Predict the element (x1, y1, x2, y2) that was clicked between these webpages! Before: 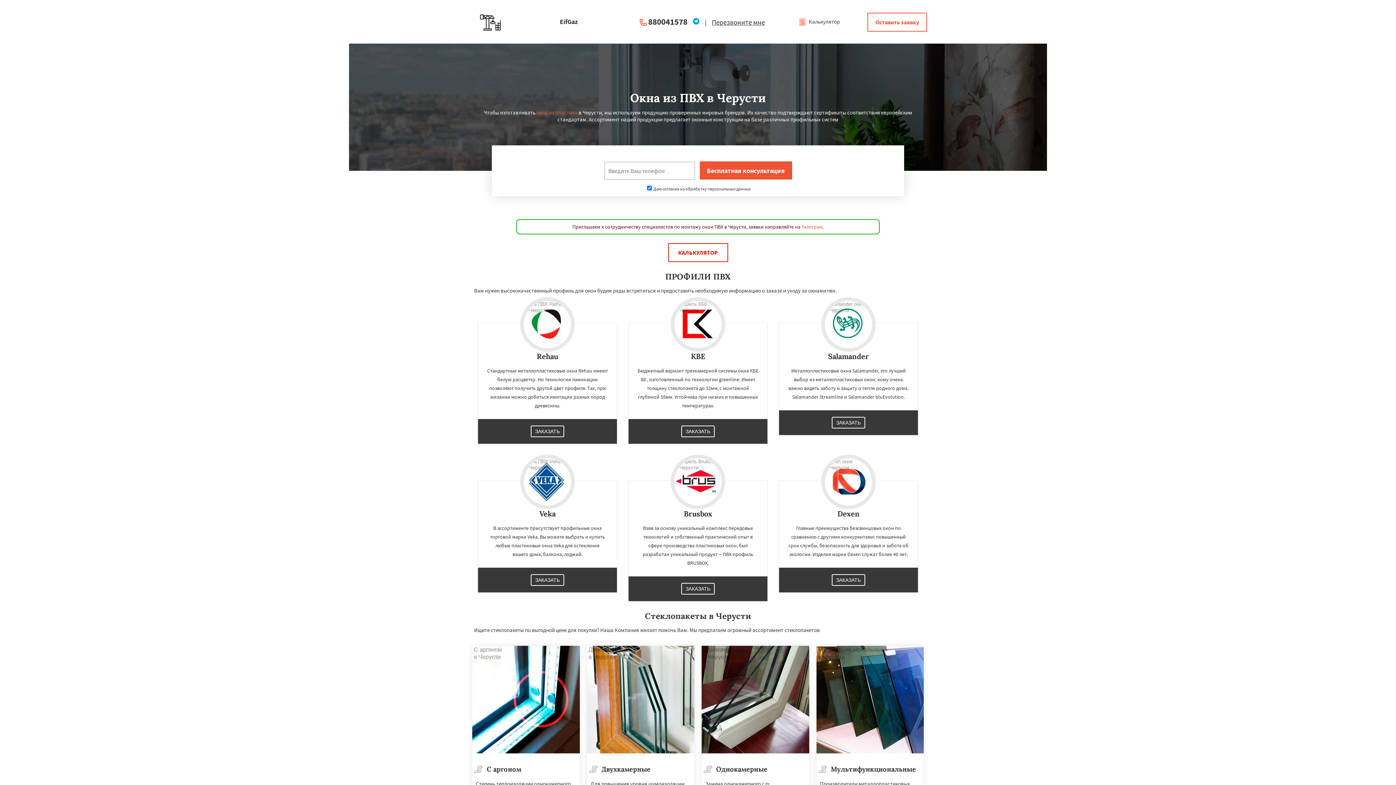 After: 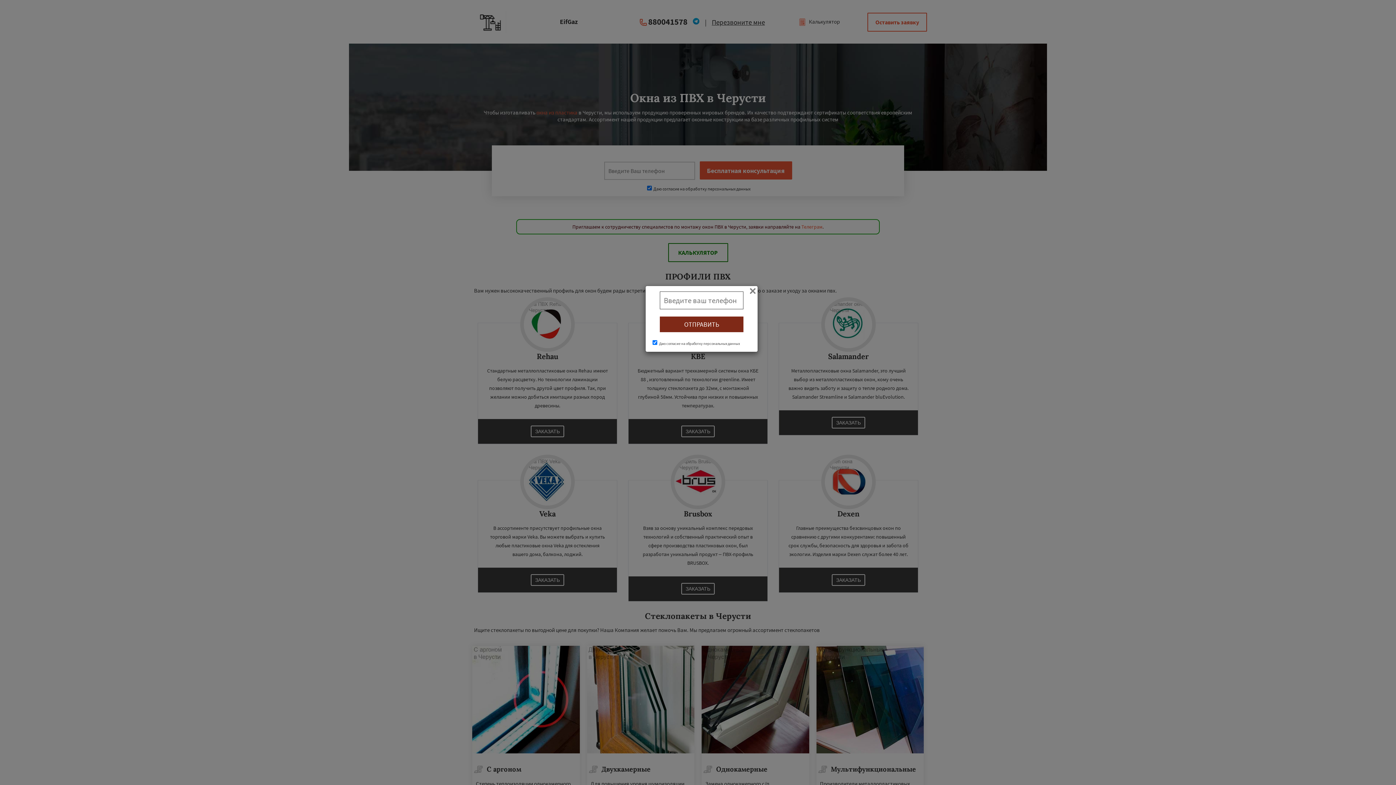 Action: label: ЗАКАЗАТЬ bbox: (831, 574, 865, 586)